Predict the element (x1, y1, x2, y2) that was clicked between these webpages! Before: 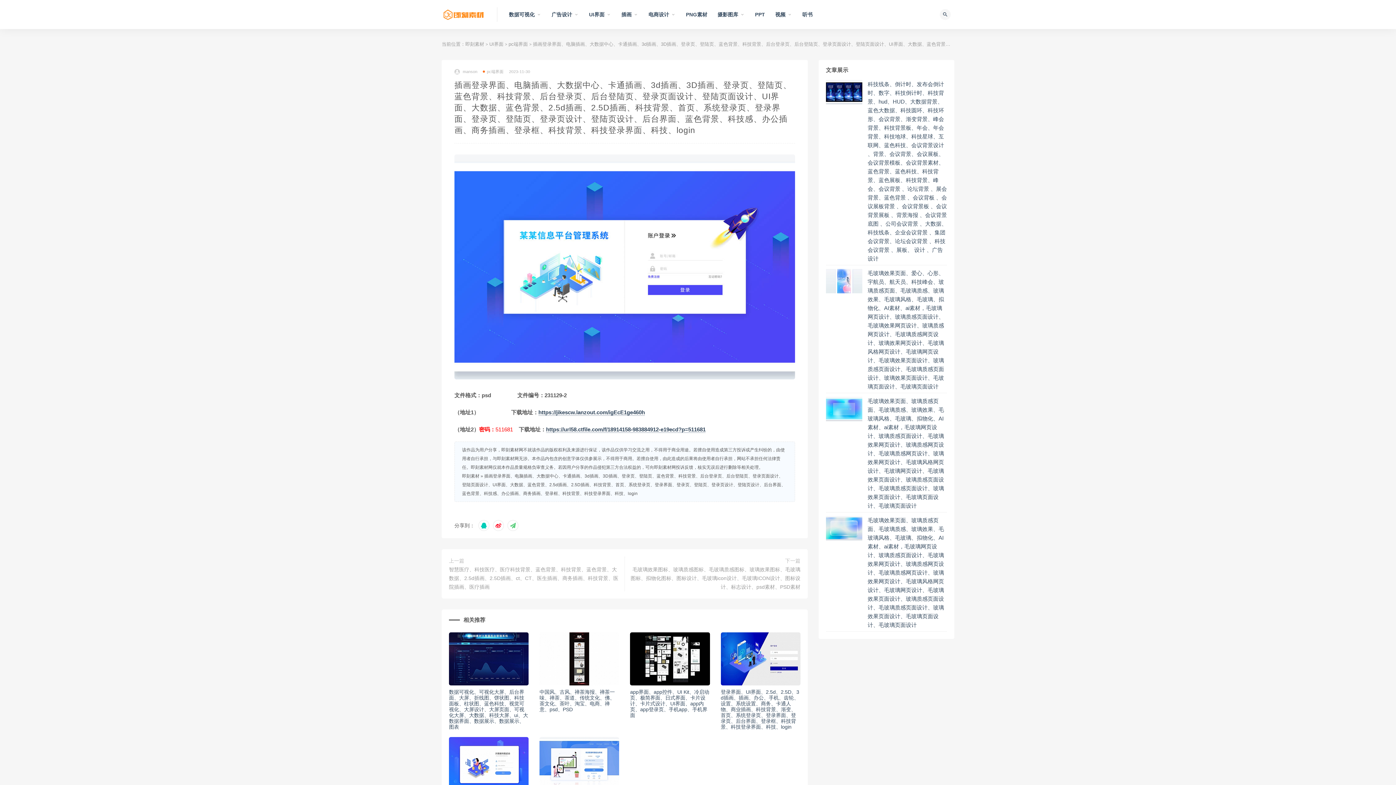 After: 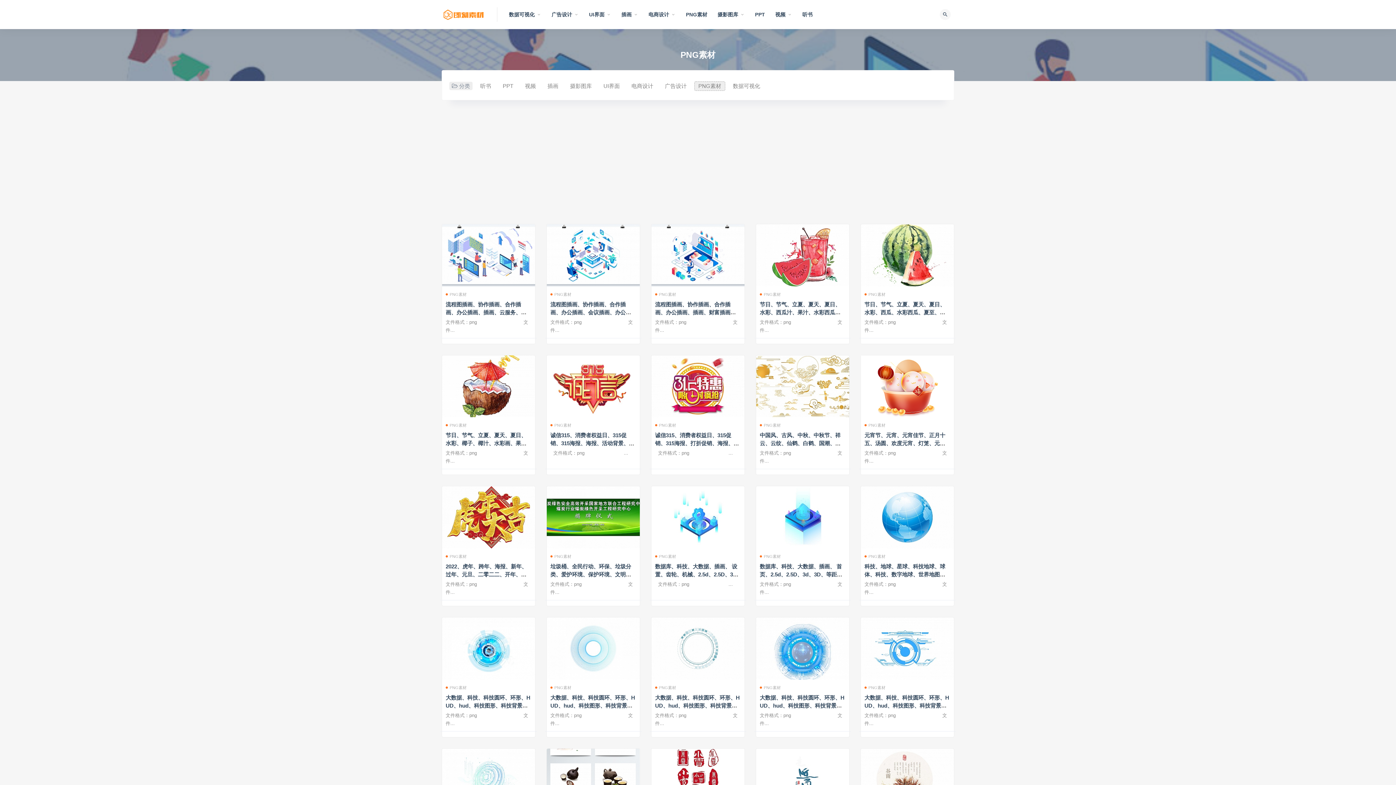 Action: label: PNG素材 bbox: (686, 0, 707, 29)